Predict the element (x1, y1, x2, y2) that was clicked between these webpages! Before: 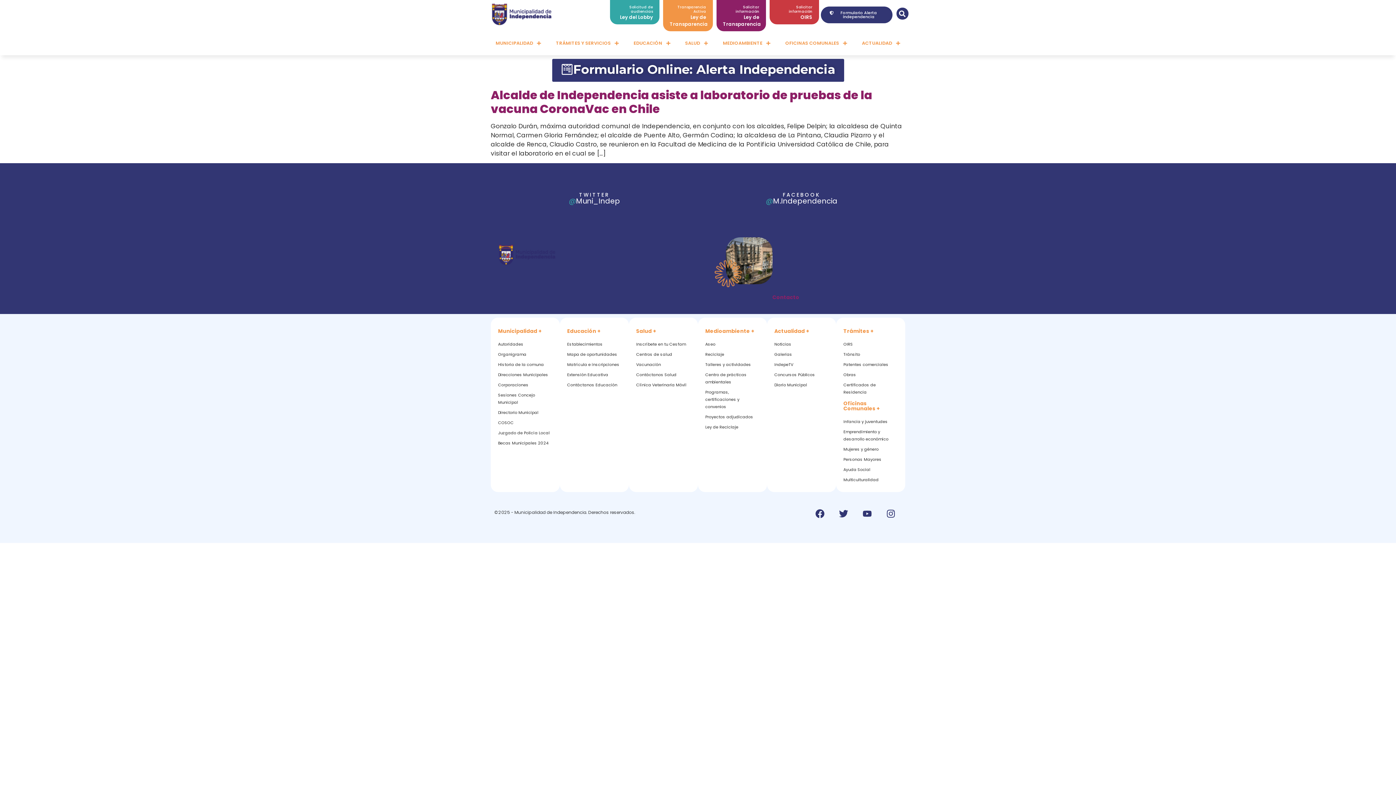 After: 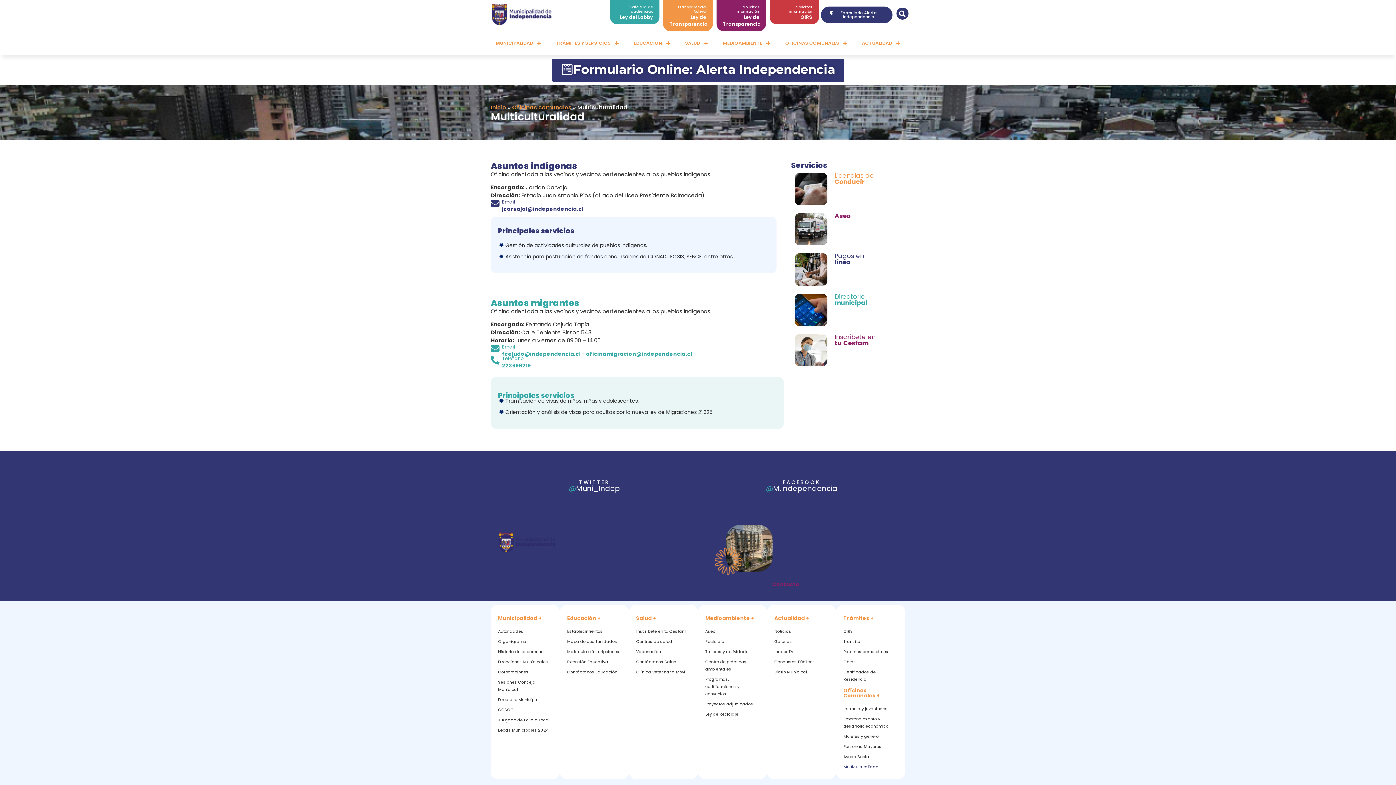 Action: bbox: (843, 474, 898, 484) label: Multiculturalidad